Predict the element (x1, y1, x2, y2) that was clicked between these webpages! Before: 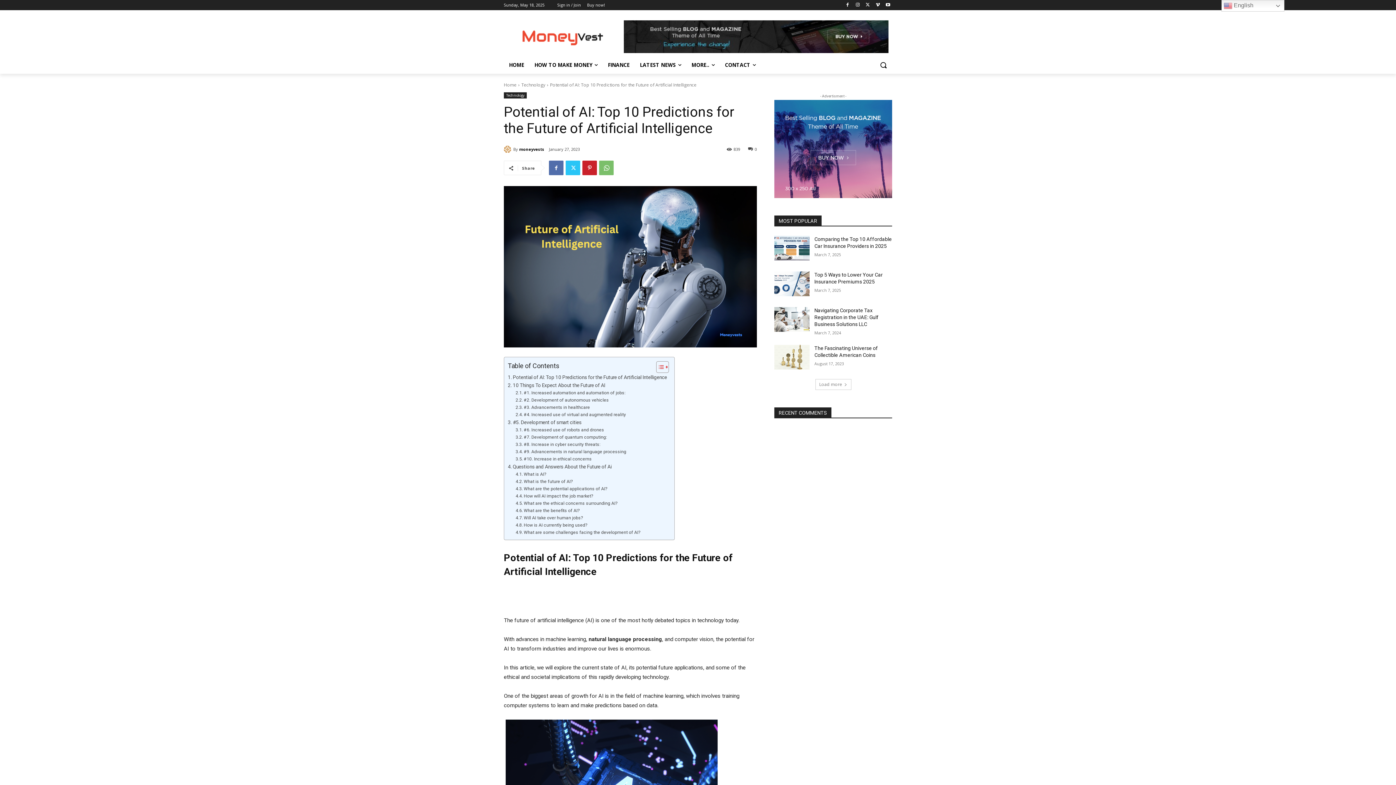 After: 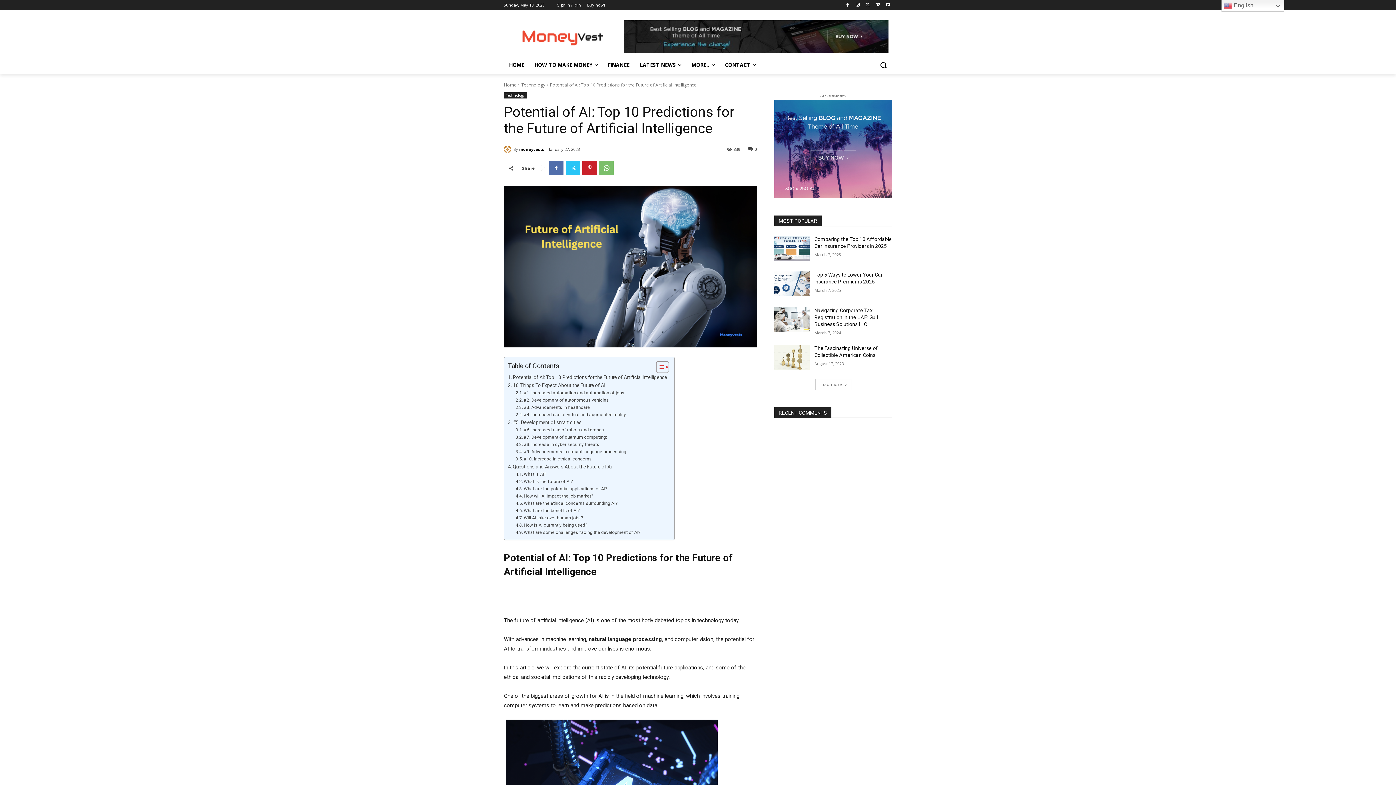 Action: label: 0 bbox: (748, 146, 757, 151)